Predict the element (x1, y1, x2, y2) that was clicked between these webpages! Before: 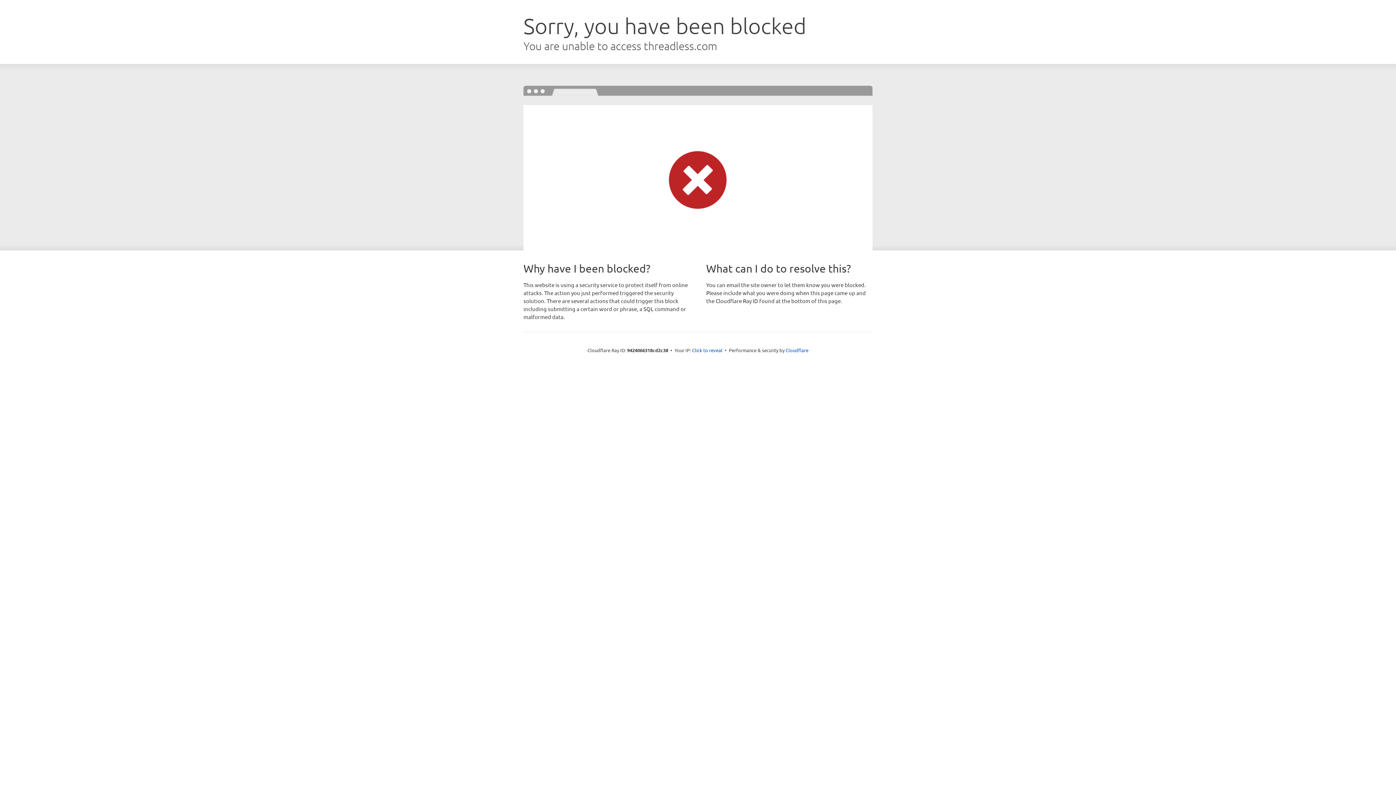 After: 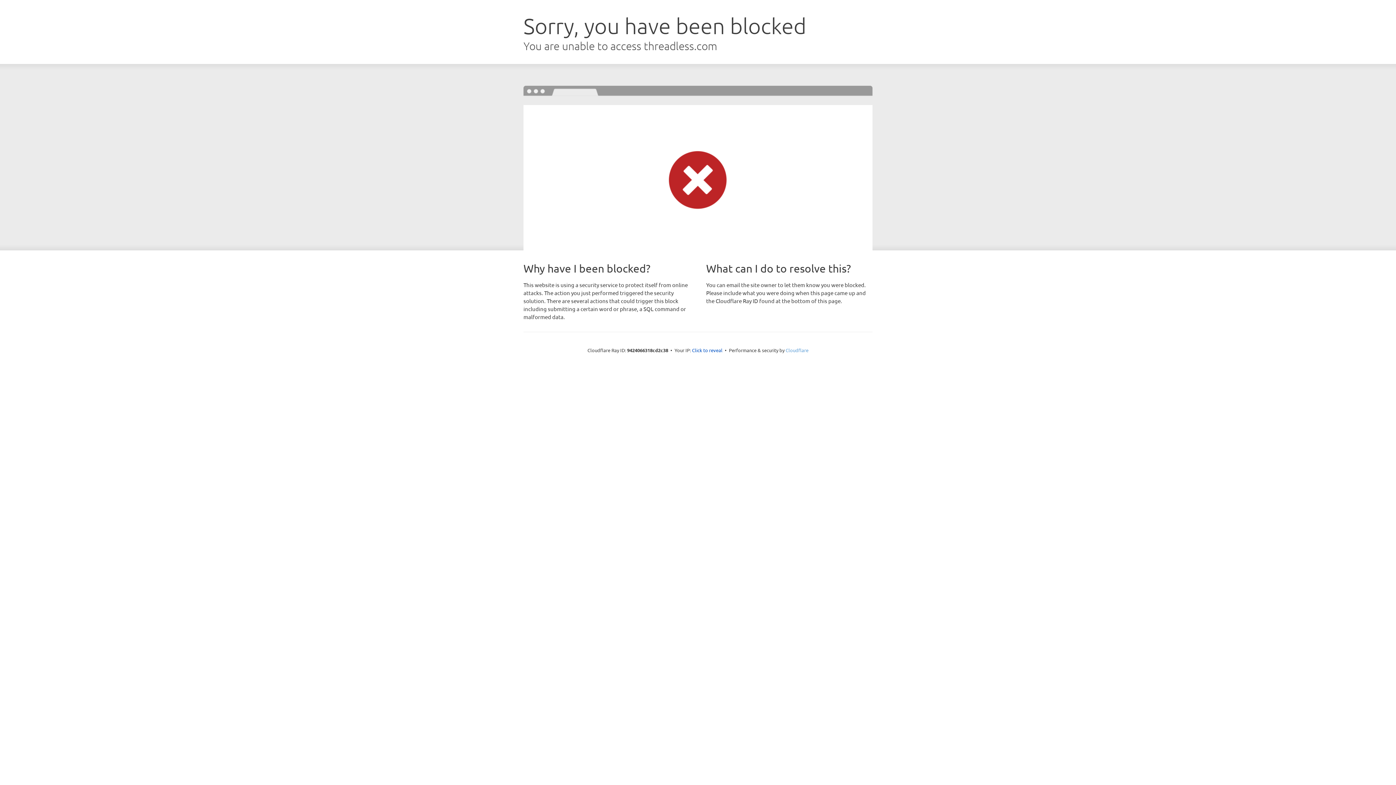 Action: label: Cloudflare bbox: (785, 347, 808, 353)